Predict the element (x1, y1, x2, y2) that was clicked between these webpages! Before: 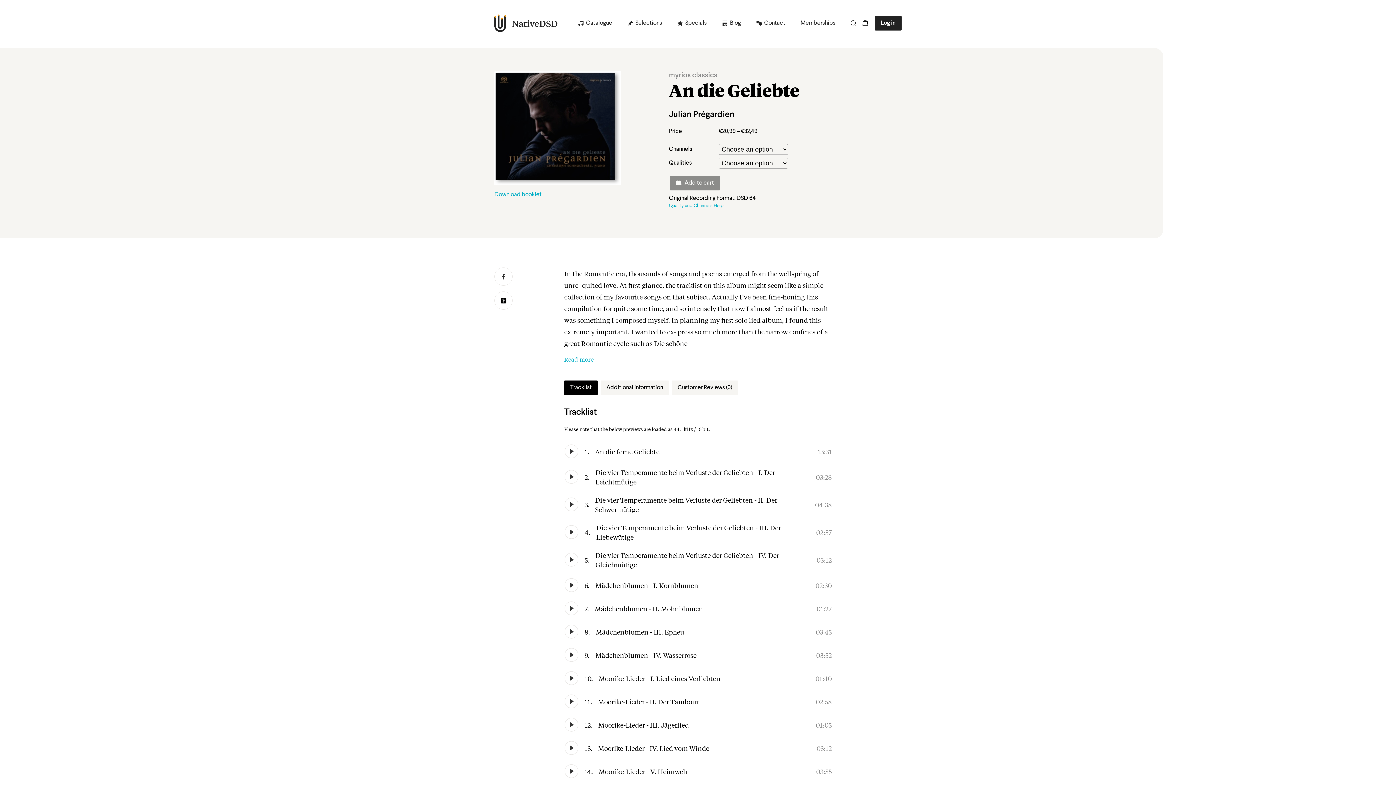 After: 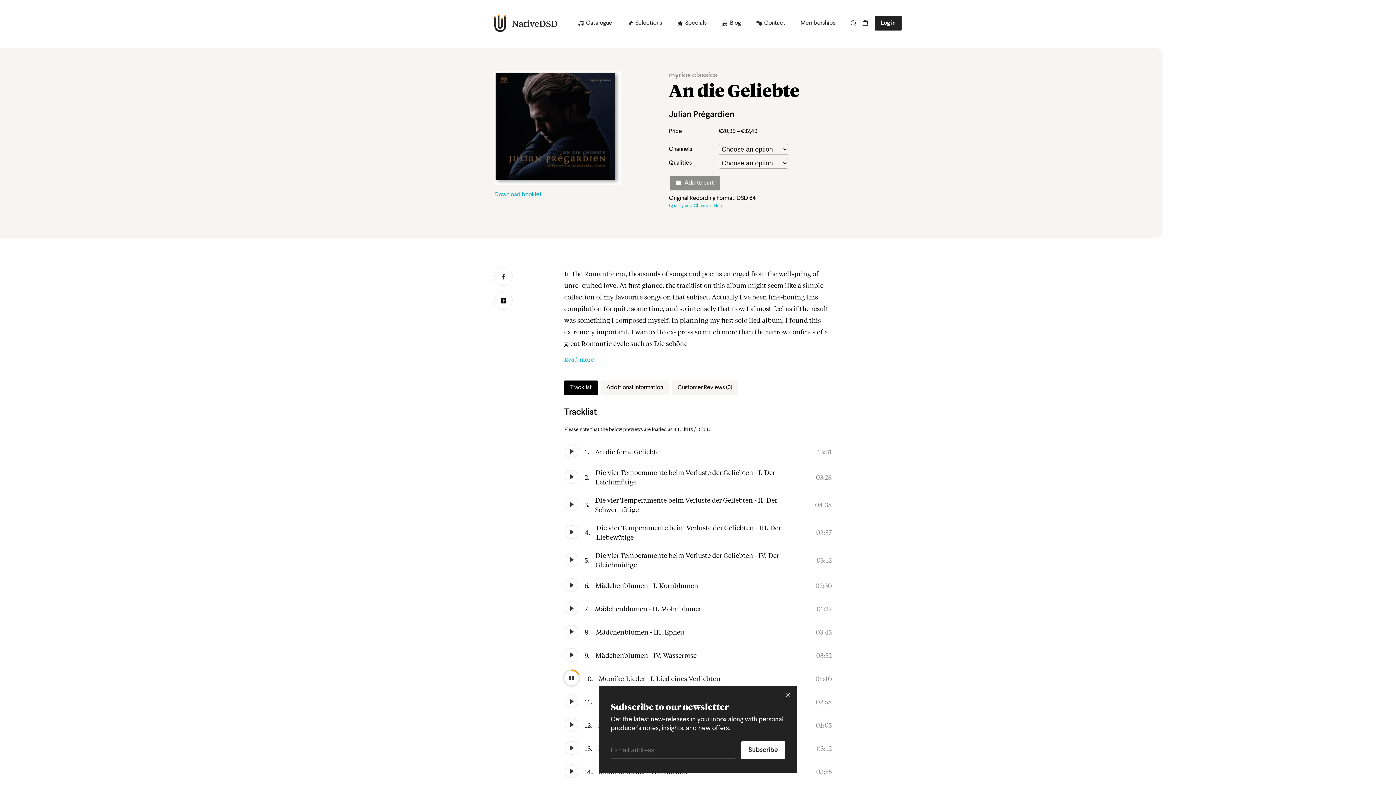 Action: bbox: (564, 671, 578, 685) label: Play